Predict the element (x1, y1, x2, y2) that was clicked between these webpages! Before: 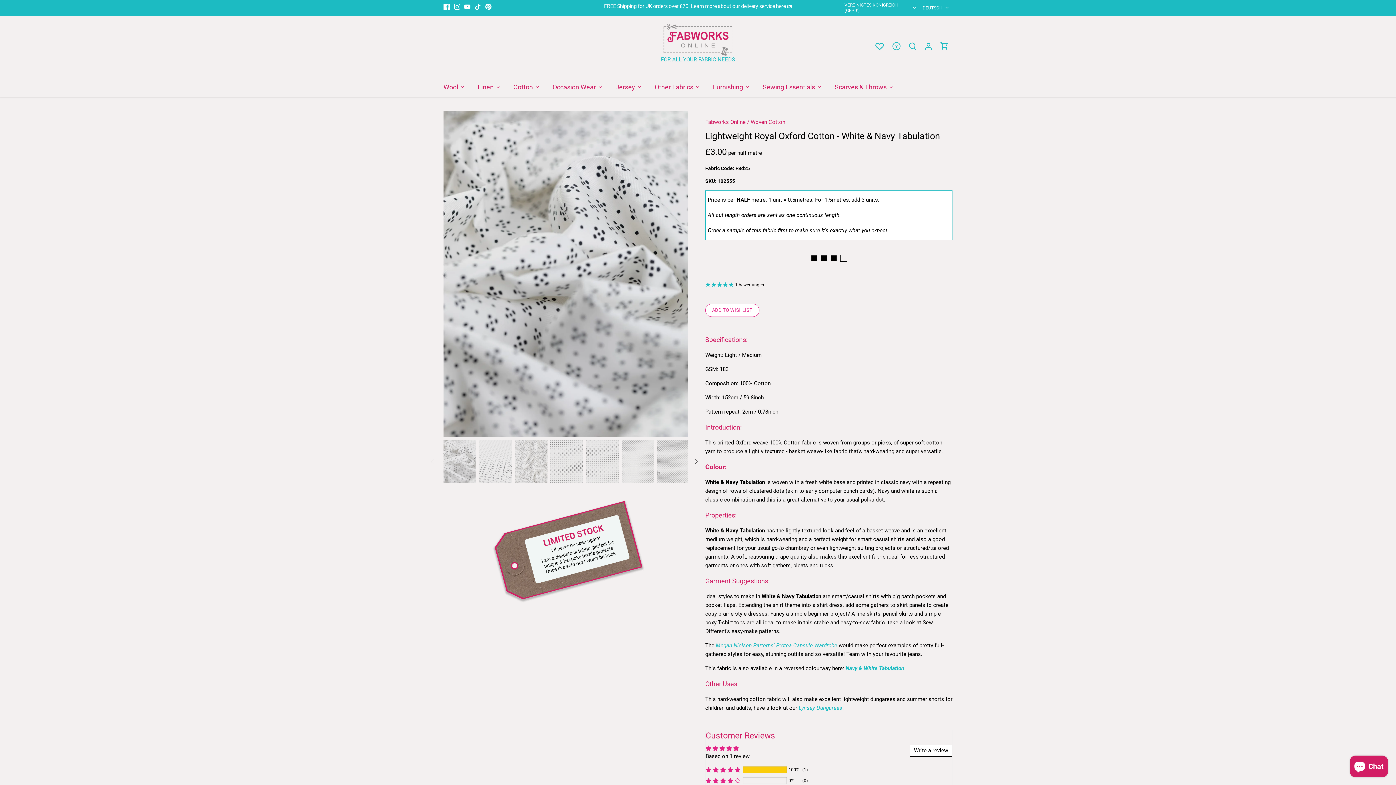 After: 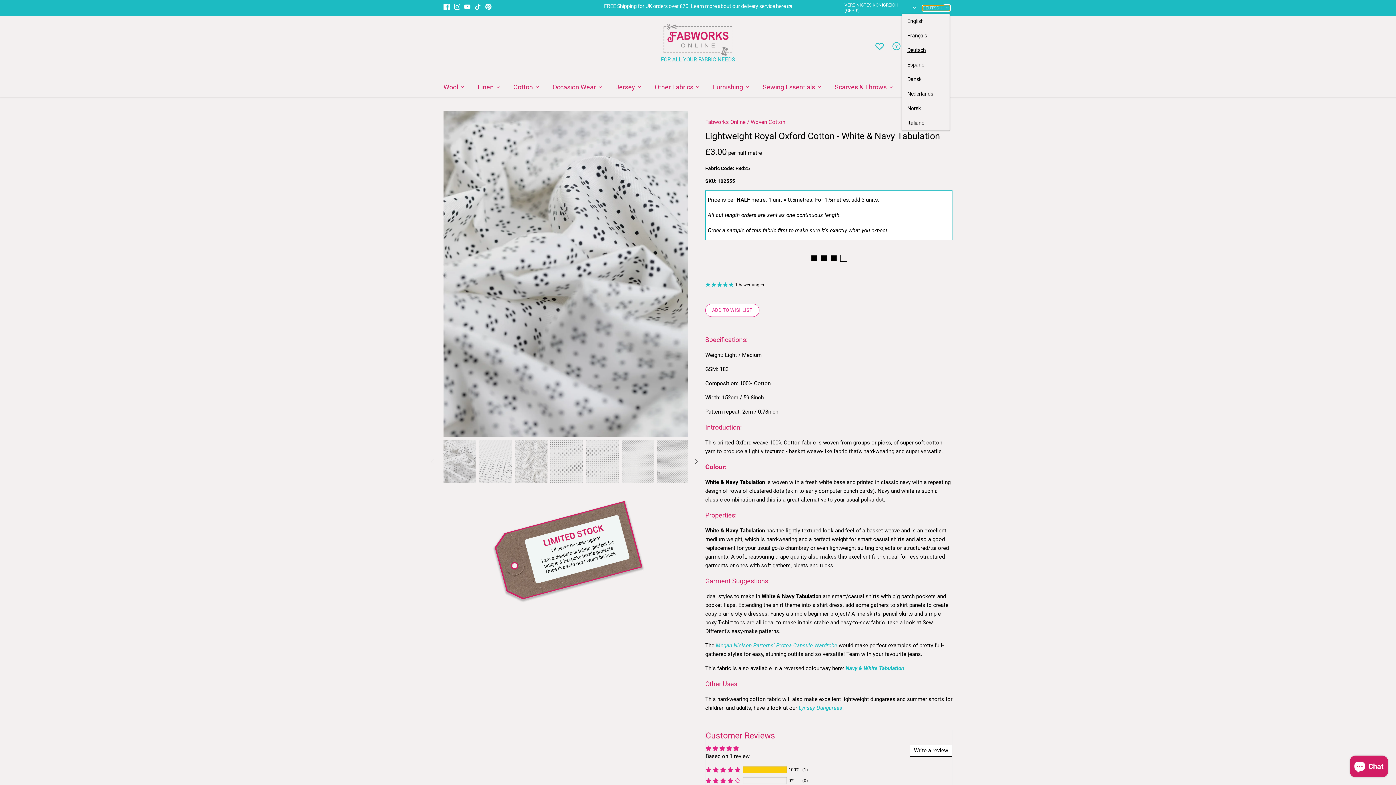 Action: label: DEUTSCH bbox: (922, 5, 950, 10)